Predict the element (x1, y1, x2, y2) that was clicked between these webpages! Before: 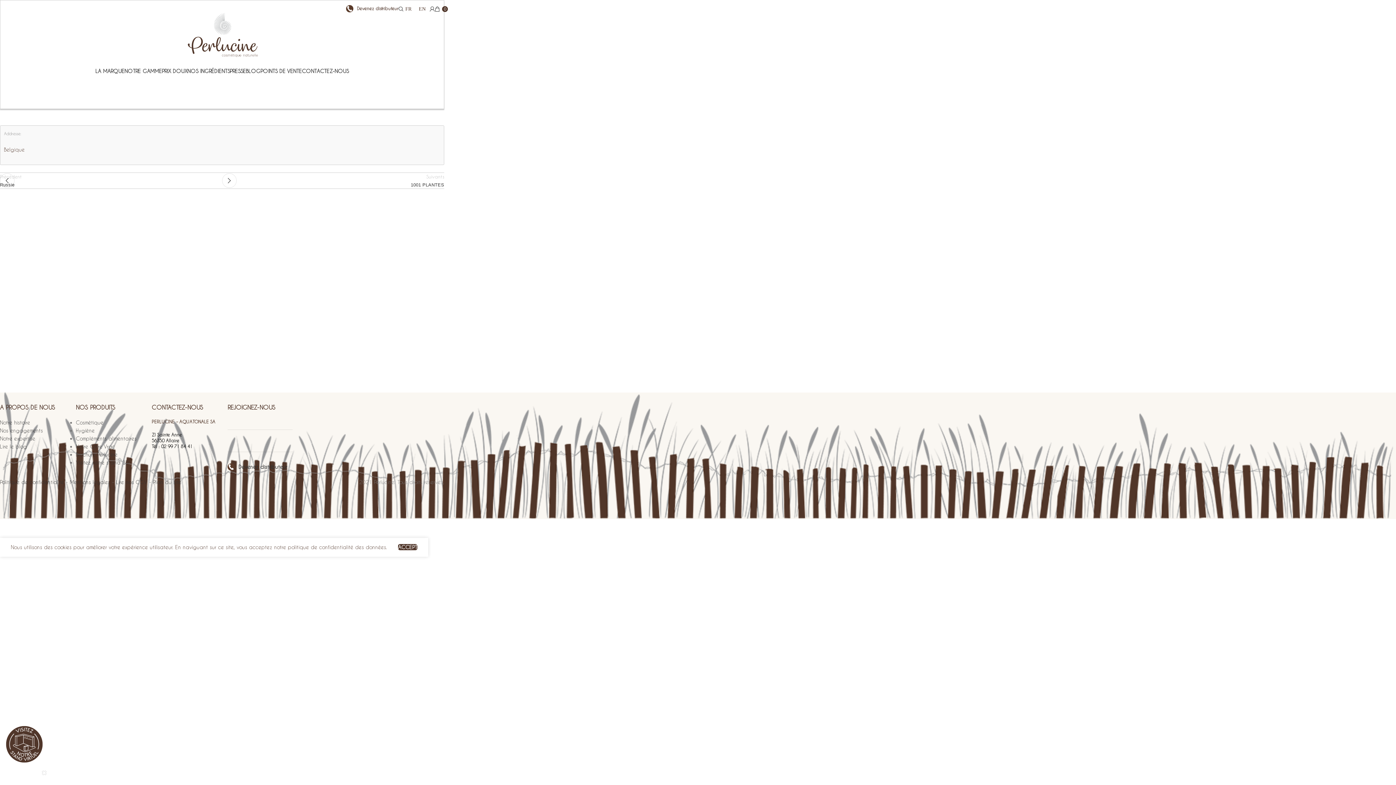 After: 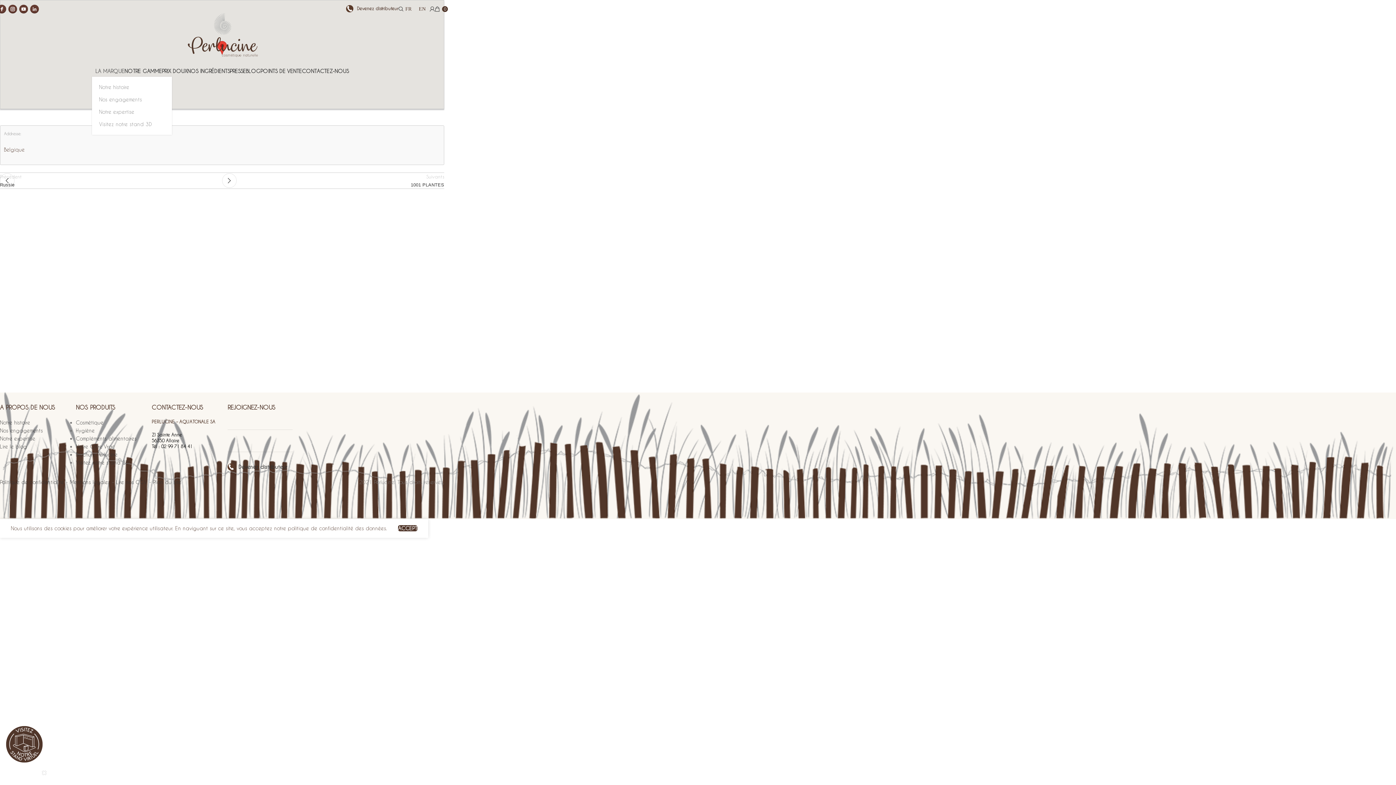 Action: label: LA MARQUE bbox: (95, 63, 124, 78)